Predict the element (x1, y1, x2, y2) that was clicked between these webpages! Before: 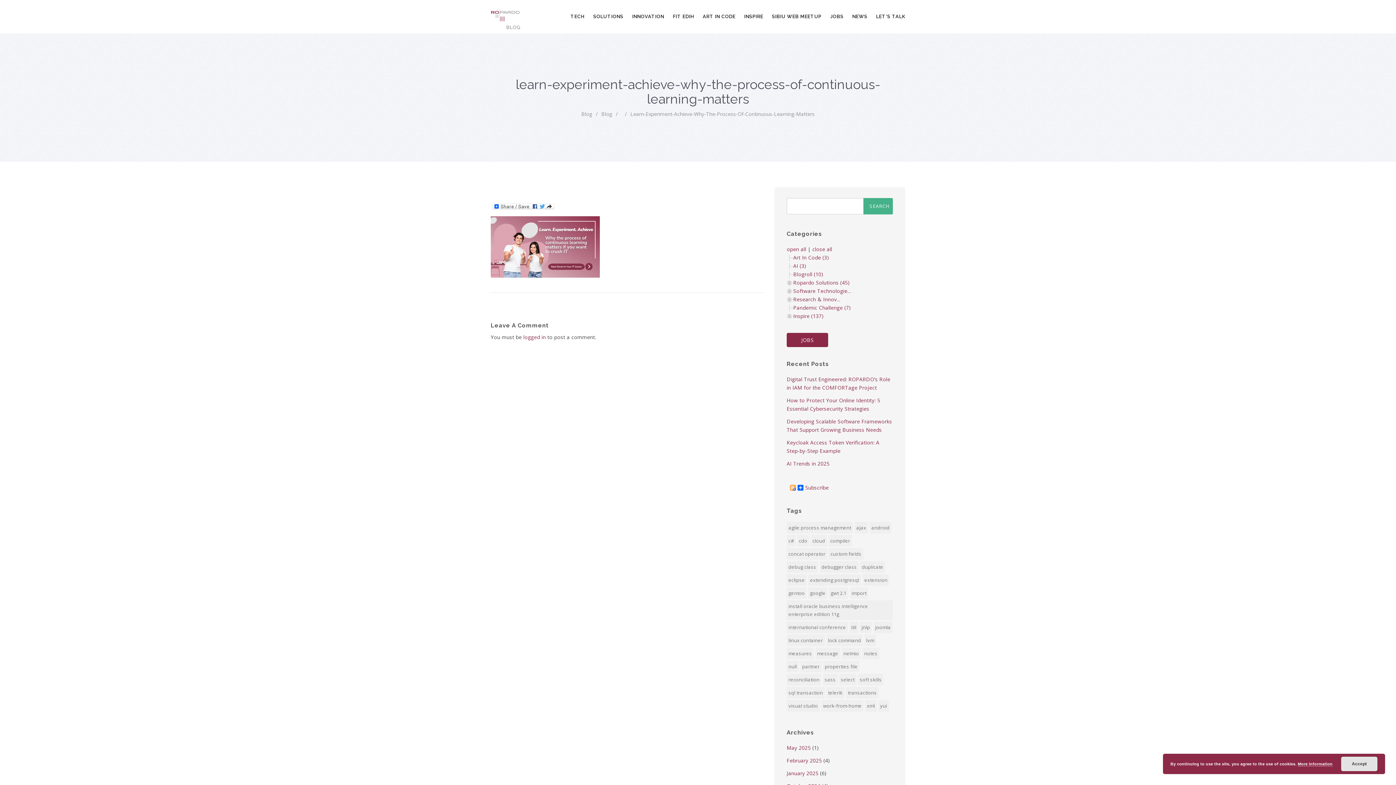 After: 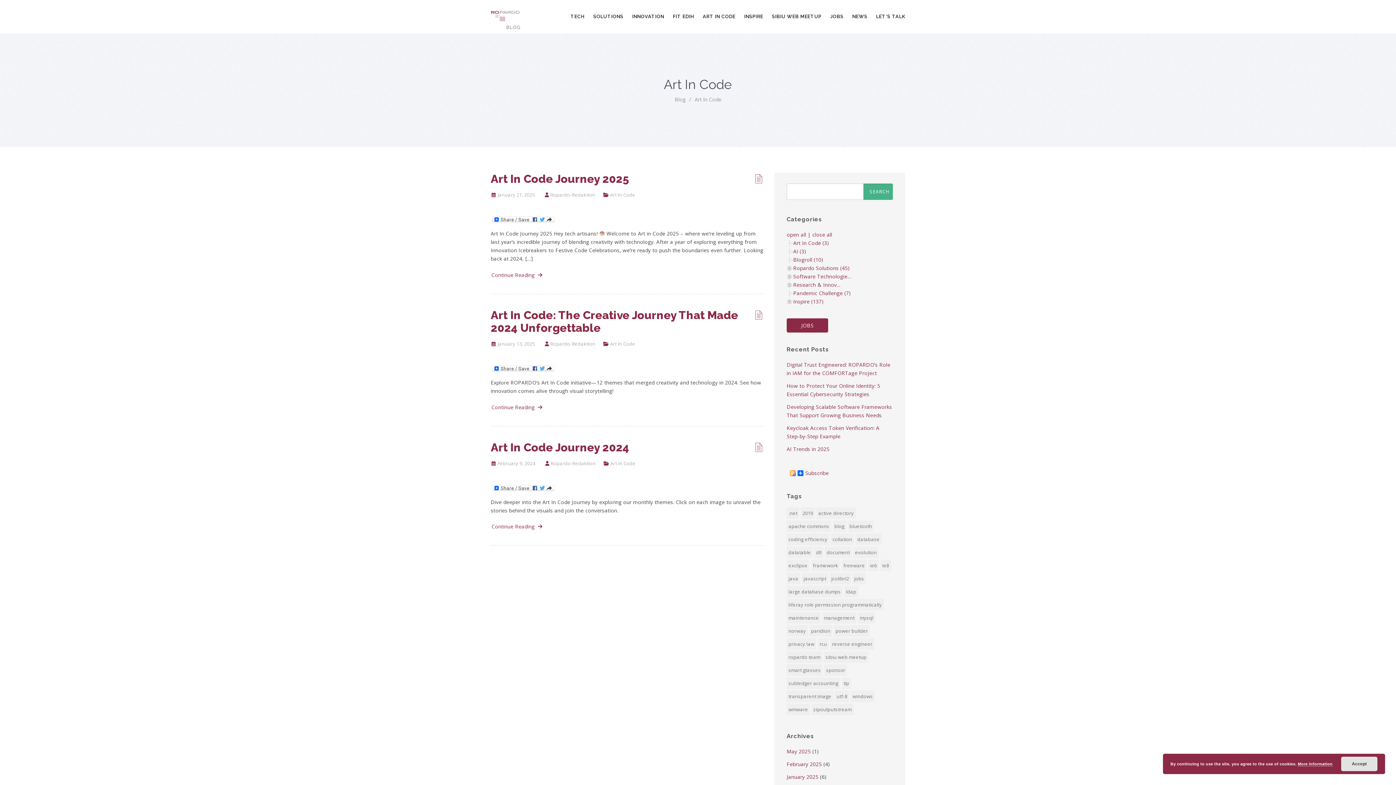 Action: bbox: (793, 254, 829, 261) label: Art In Code (3)